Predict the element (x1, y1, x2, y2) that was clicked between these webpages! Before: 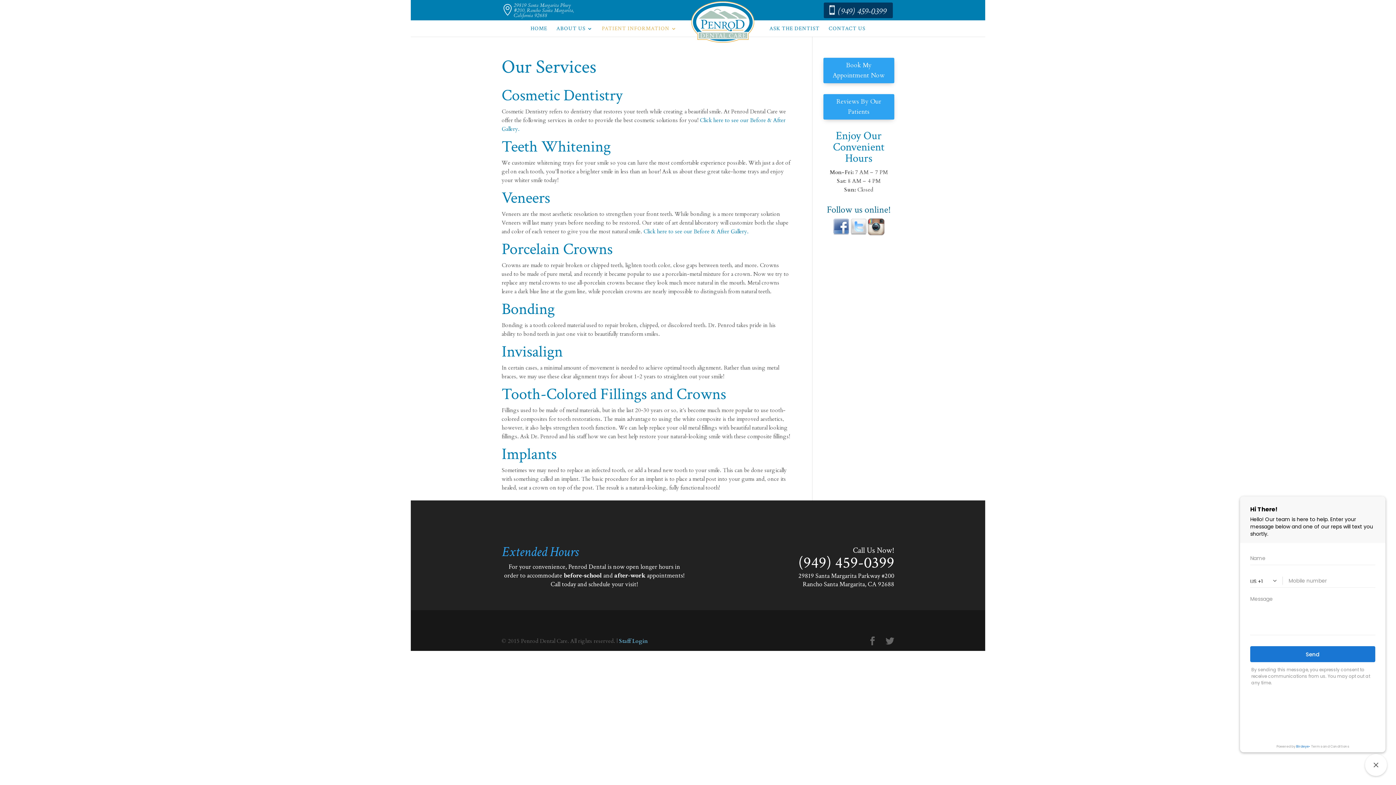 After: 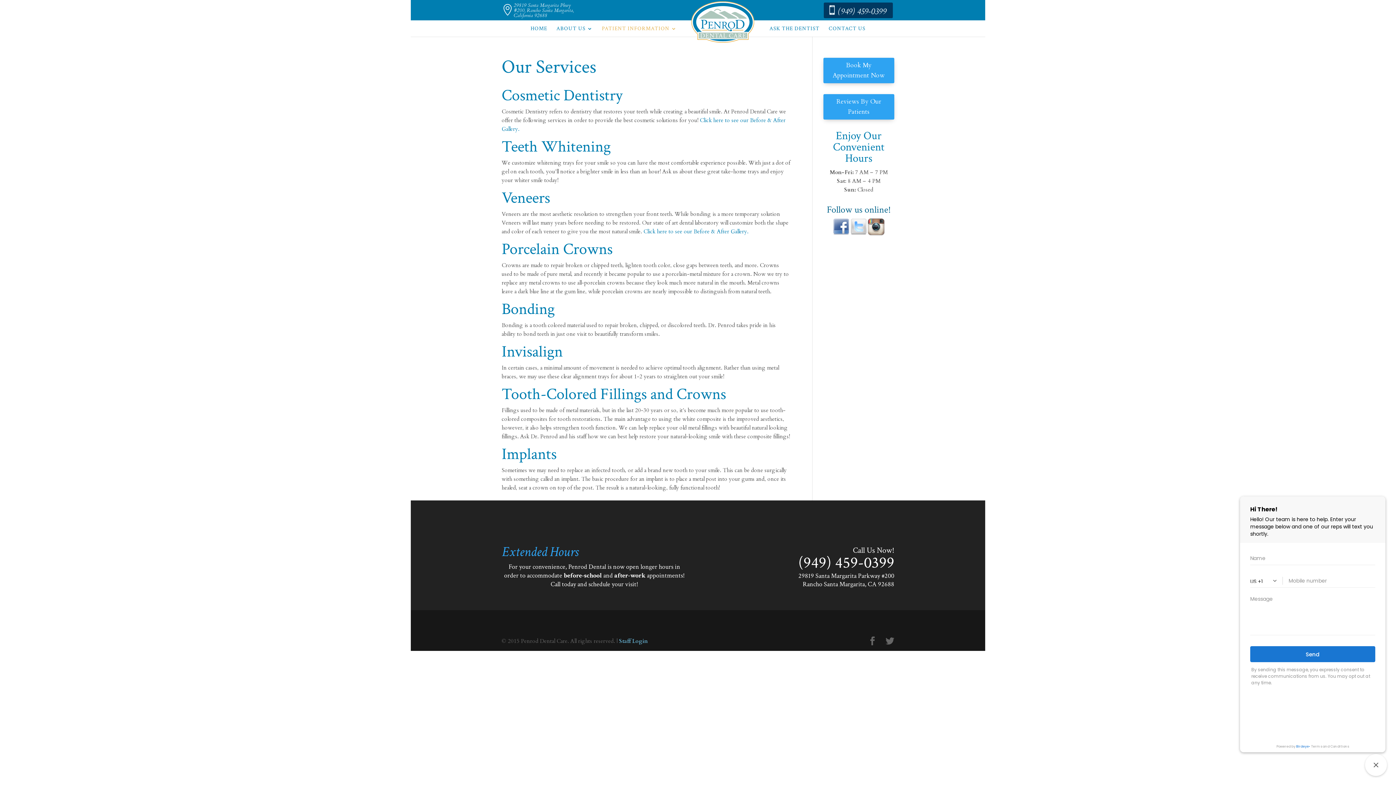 Action: label: 29819 Santa Margarita Pkwy bbox: (513, 2, 570, 8)